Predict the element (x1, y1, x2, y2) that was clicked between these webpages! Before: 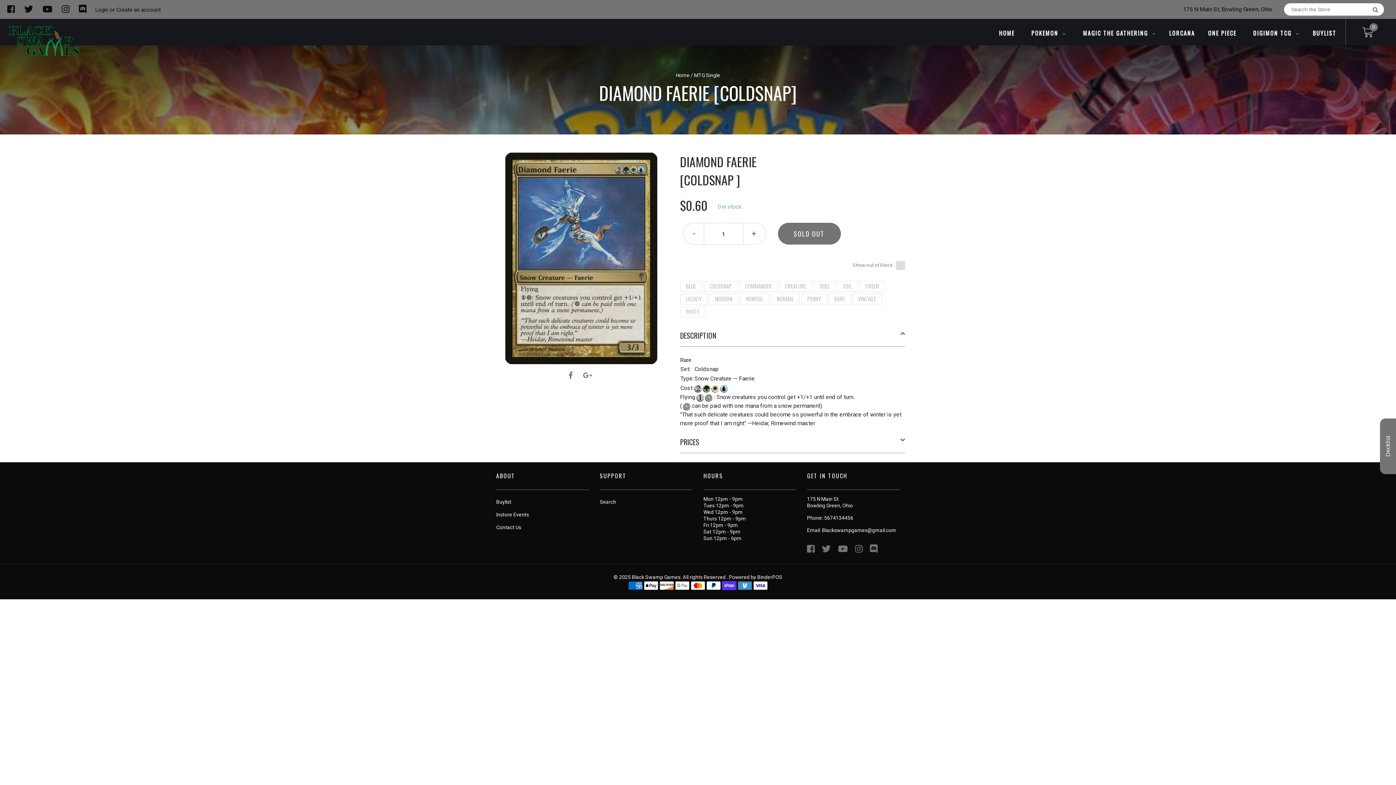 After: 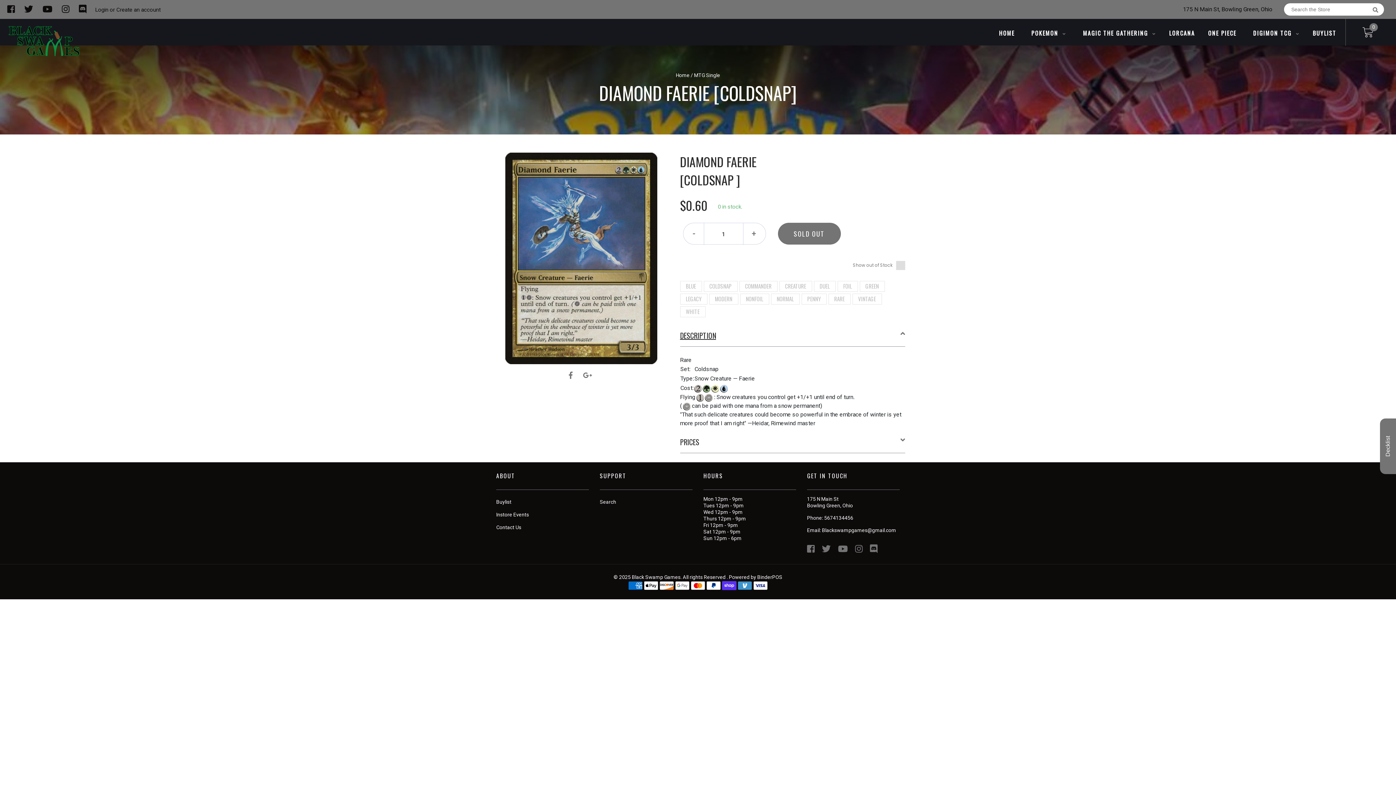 Action: label: DESCRIPTION bbox: (680, 330, 905, 341)